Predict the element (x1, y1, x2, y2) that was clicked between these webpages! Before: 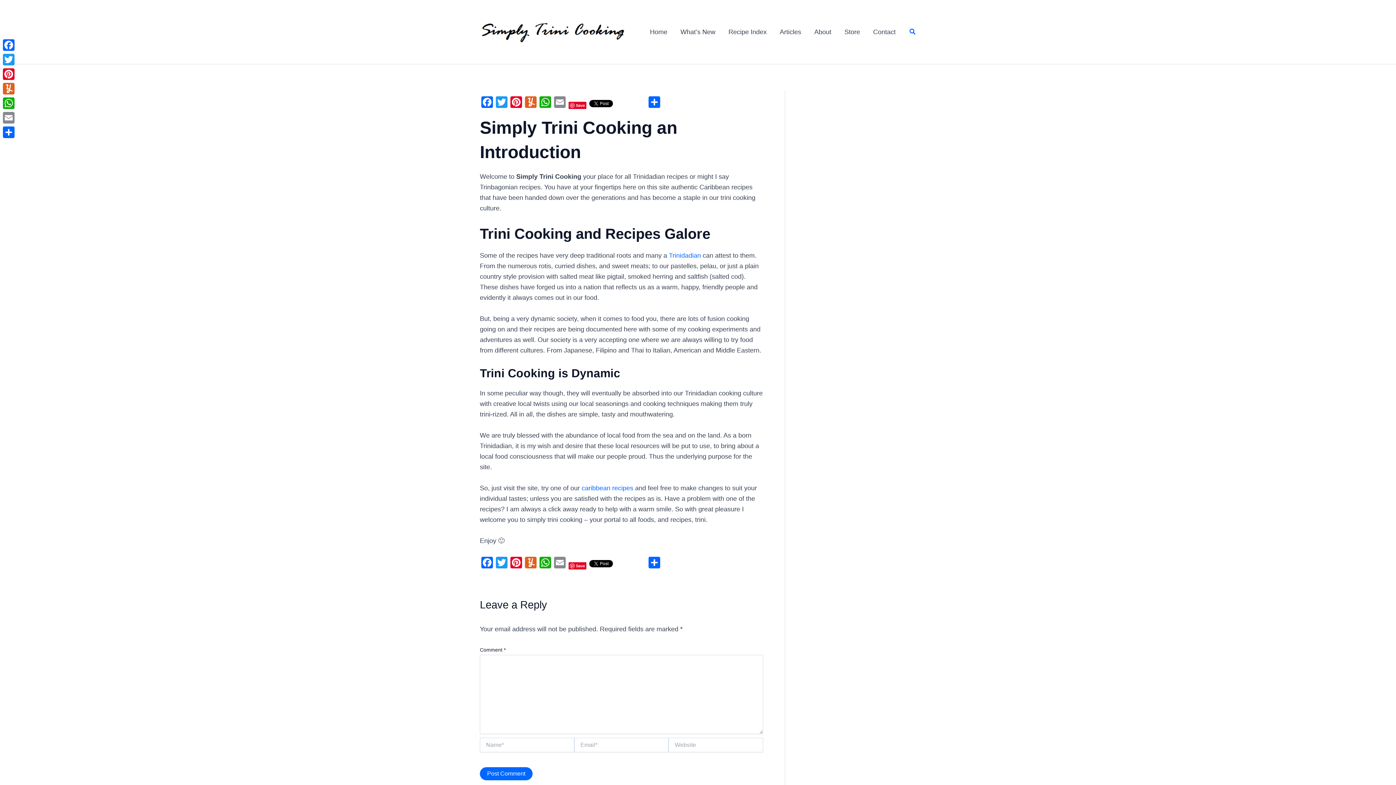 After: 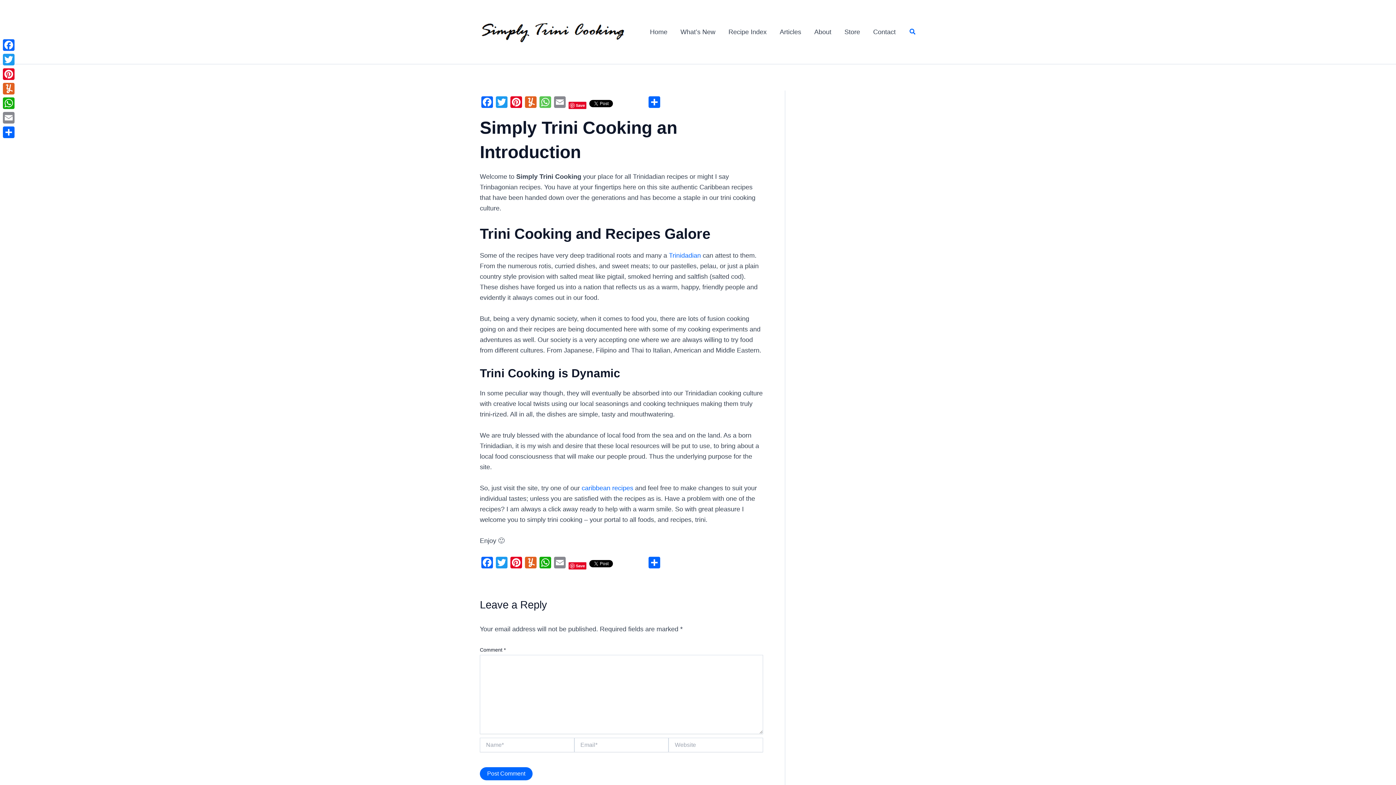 Action: bbox: (538, 96, 552, 109) label: WhatsApp